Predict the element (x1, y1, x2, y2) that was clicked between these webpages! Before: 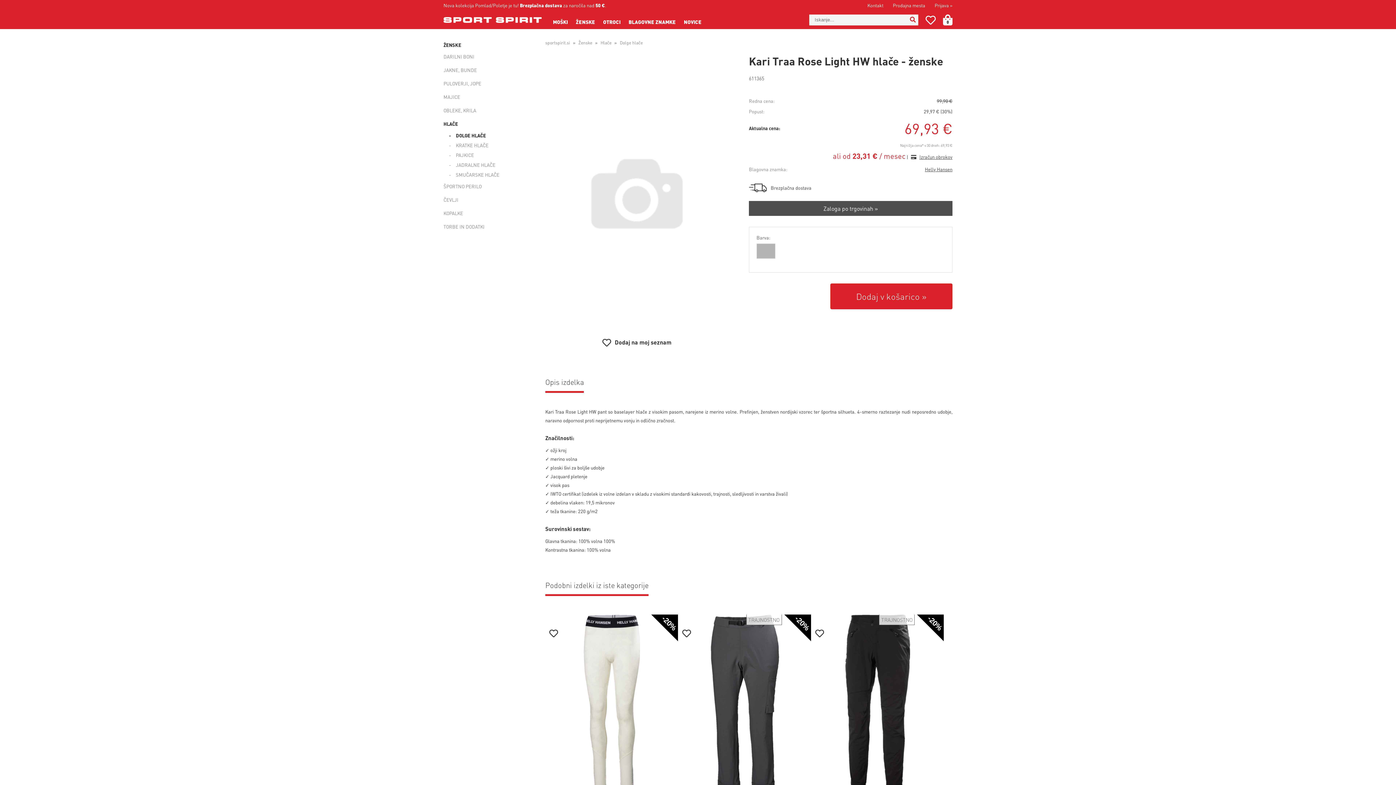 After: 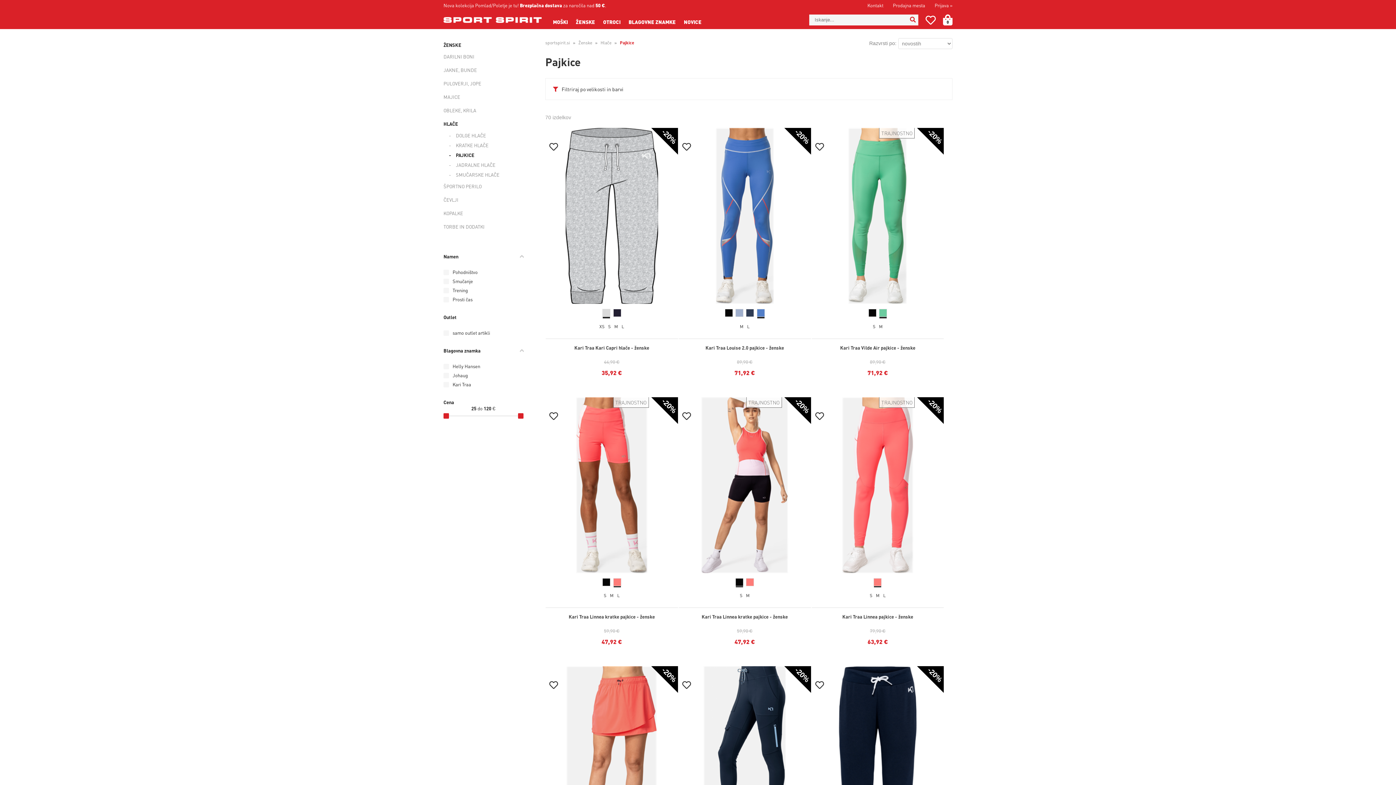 Action: label: PAJKICE bbox: (443, 150, 530, 160)